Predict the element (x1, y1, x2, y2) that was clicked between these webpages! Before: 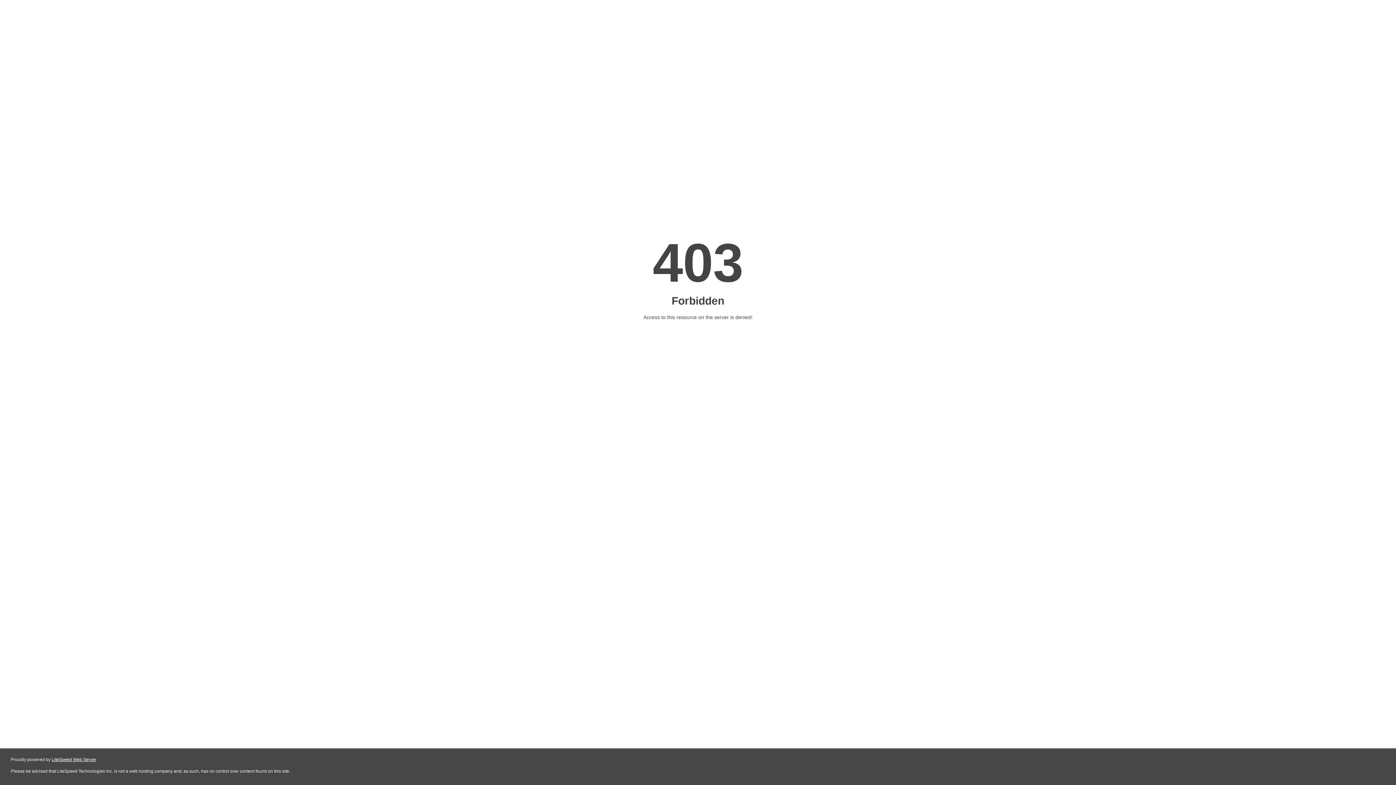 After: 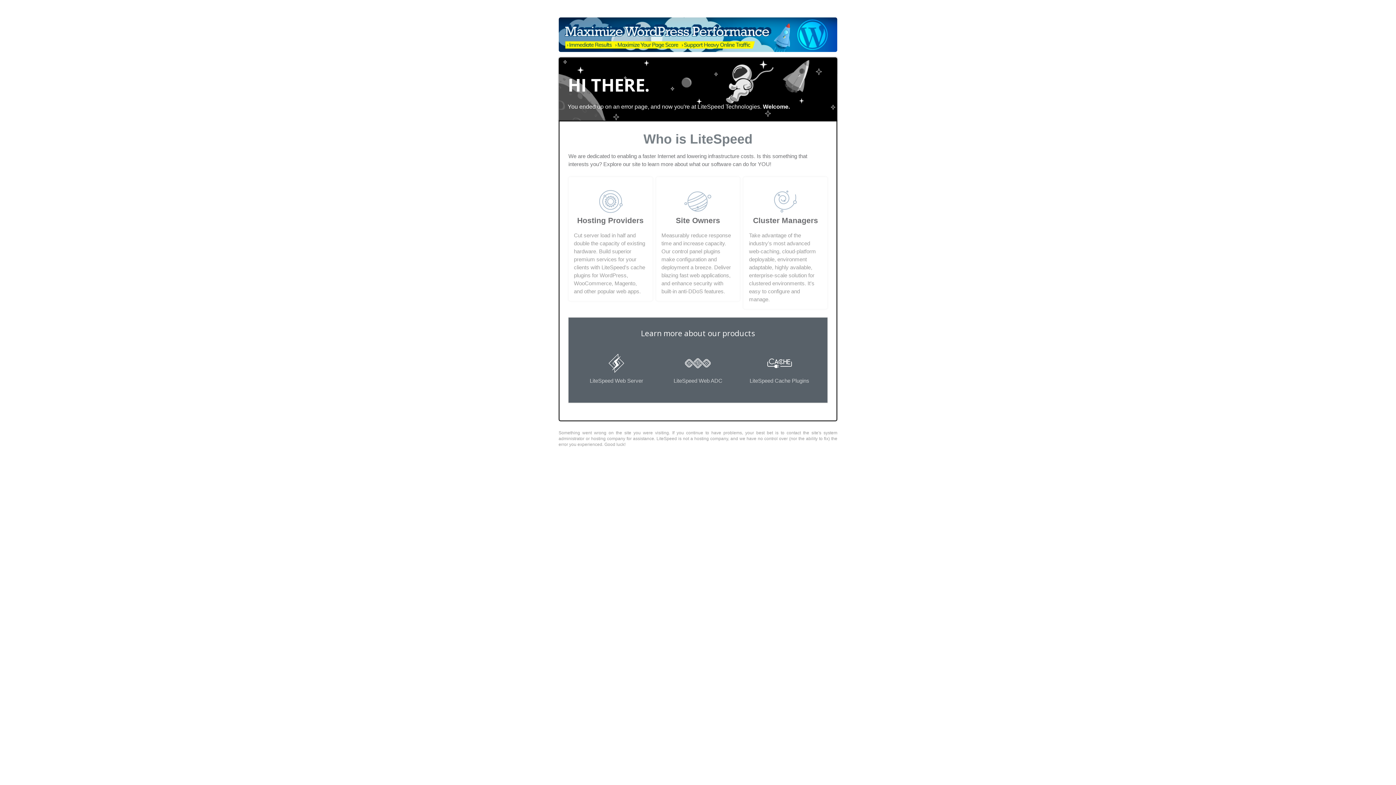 Action: label: LiteSpeed Web Server bbox: (51, 757, 96, 762)